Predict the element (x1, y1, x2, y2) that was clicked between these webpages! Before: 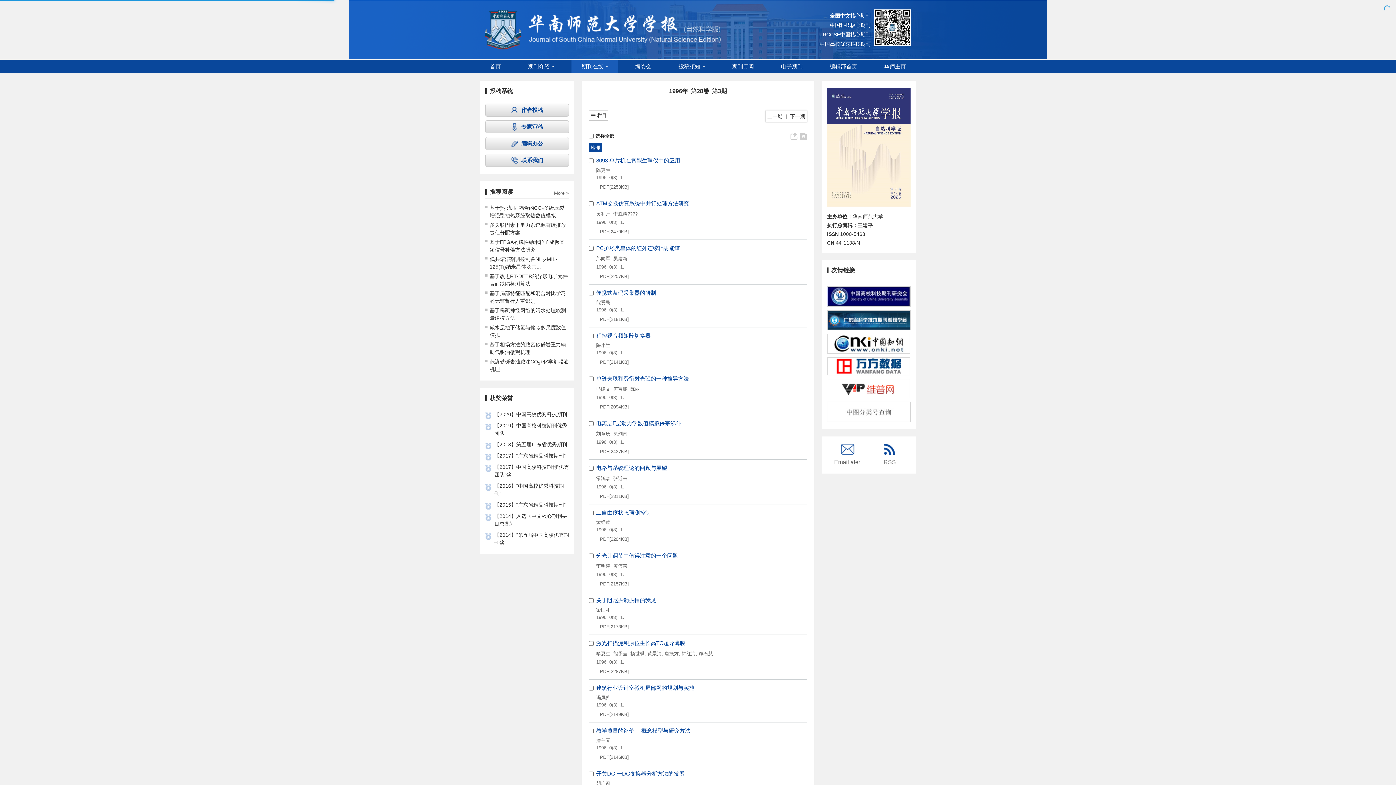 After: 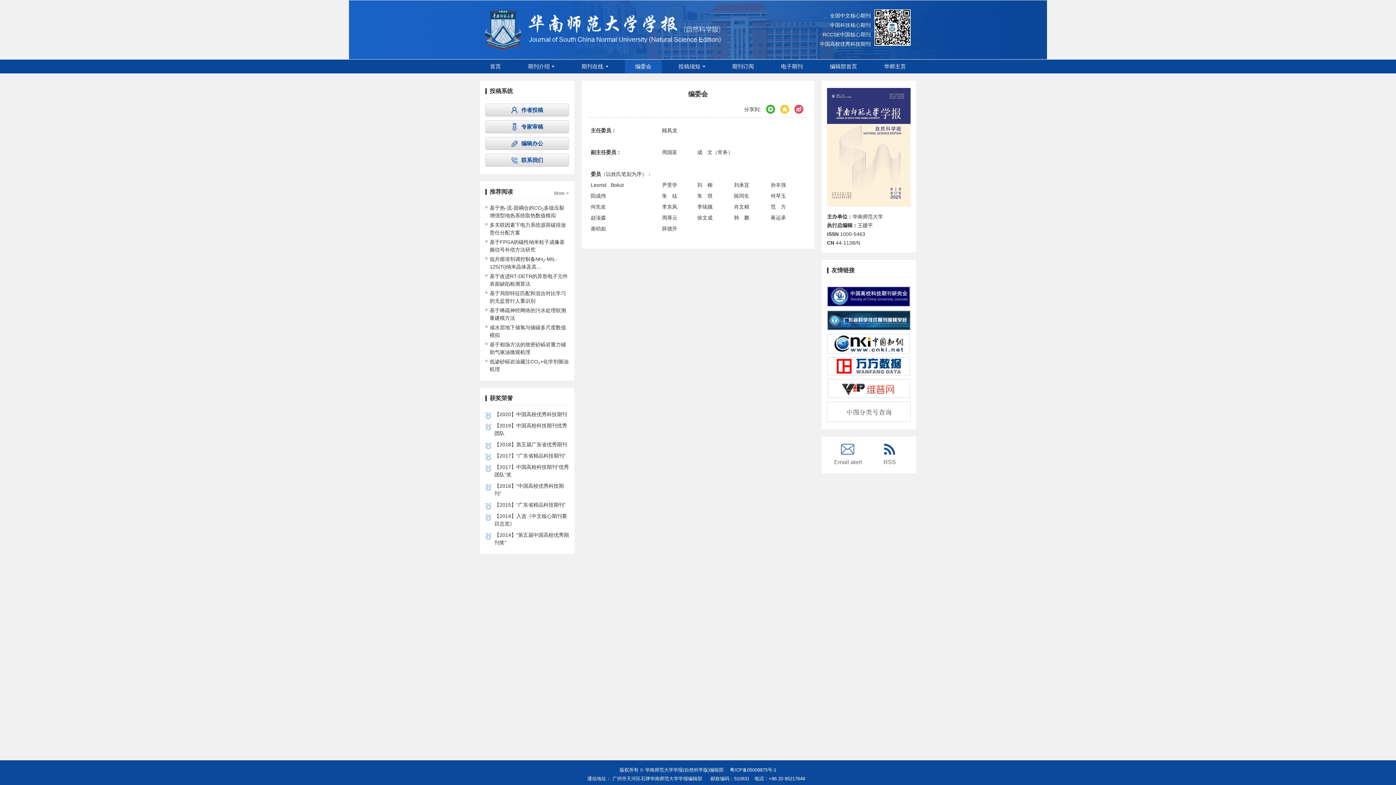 Action: label: 编委会 bbox: (625, 59, 661, 73)